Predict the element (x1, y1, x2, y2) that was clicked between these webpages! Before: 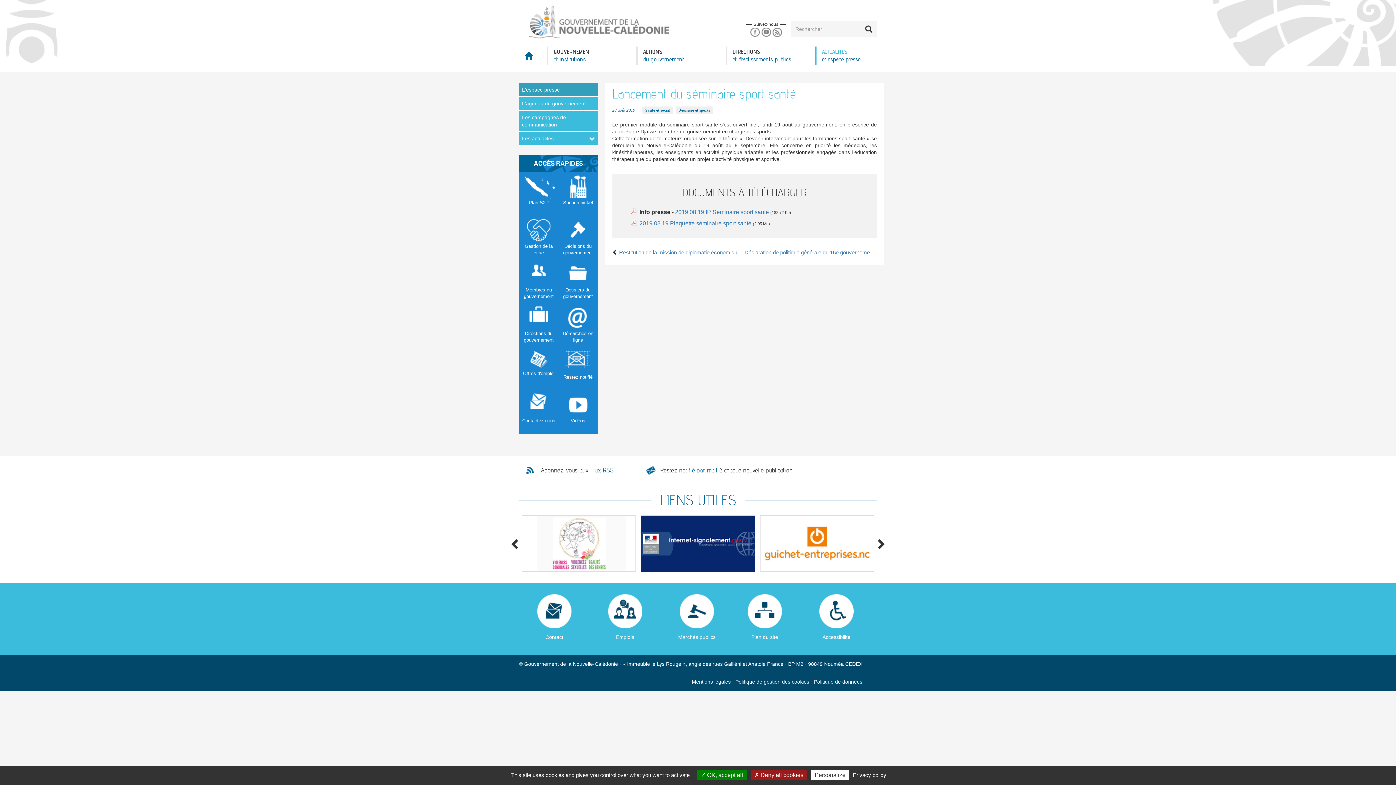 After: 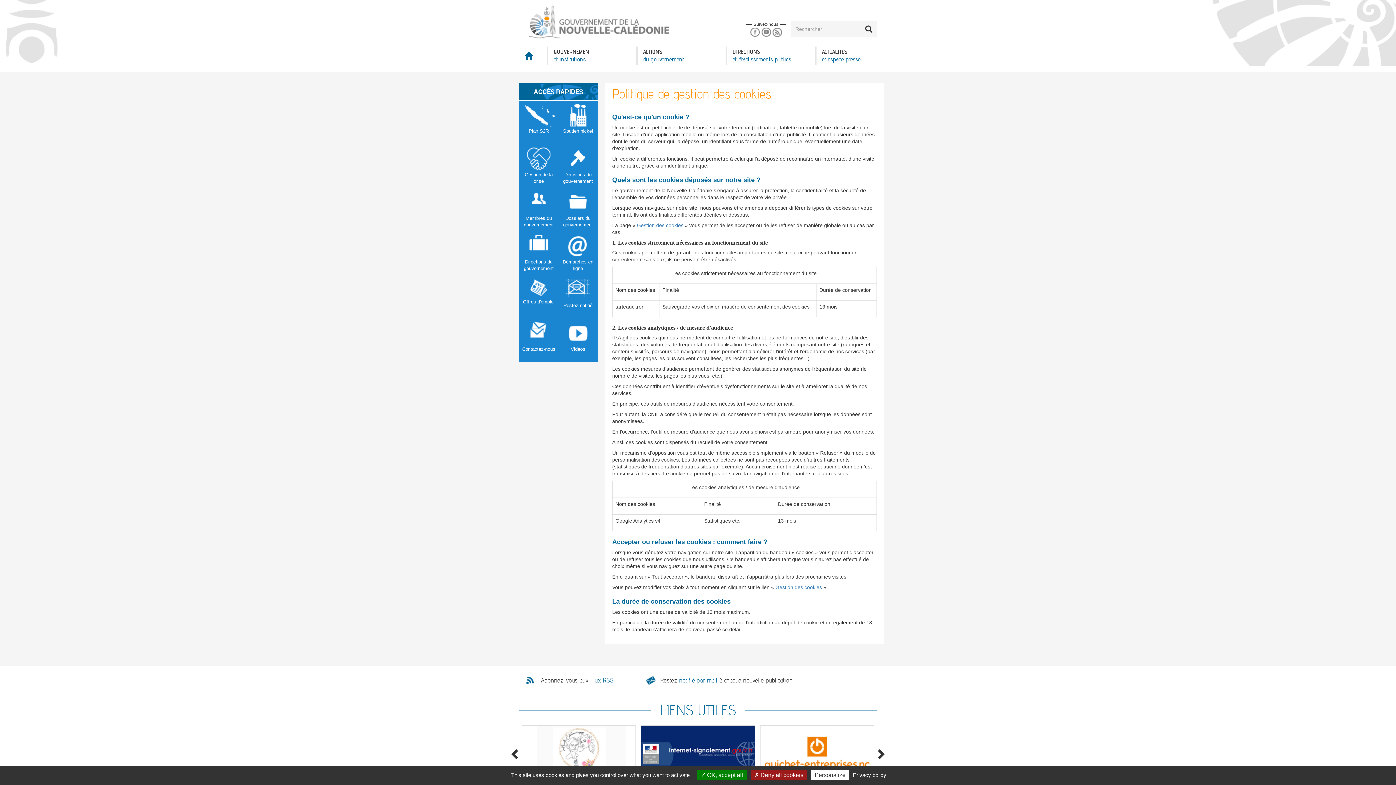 Action: label: Politique de gestion des cookies bbox: (735, 679, 809, 685)